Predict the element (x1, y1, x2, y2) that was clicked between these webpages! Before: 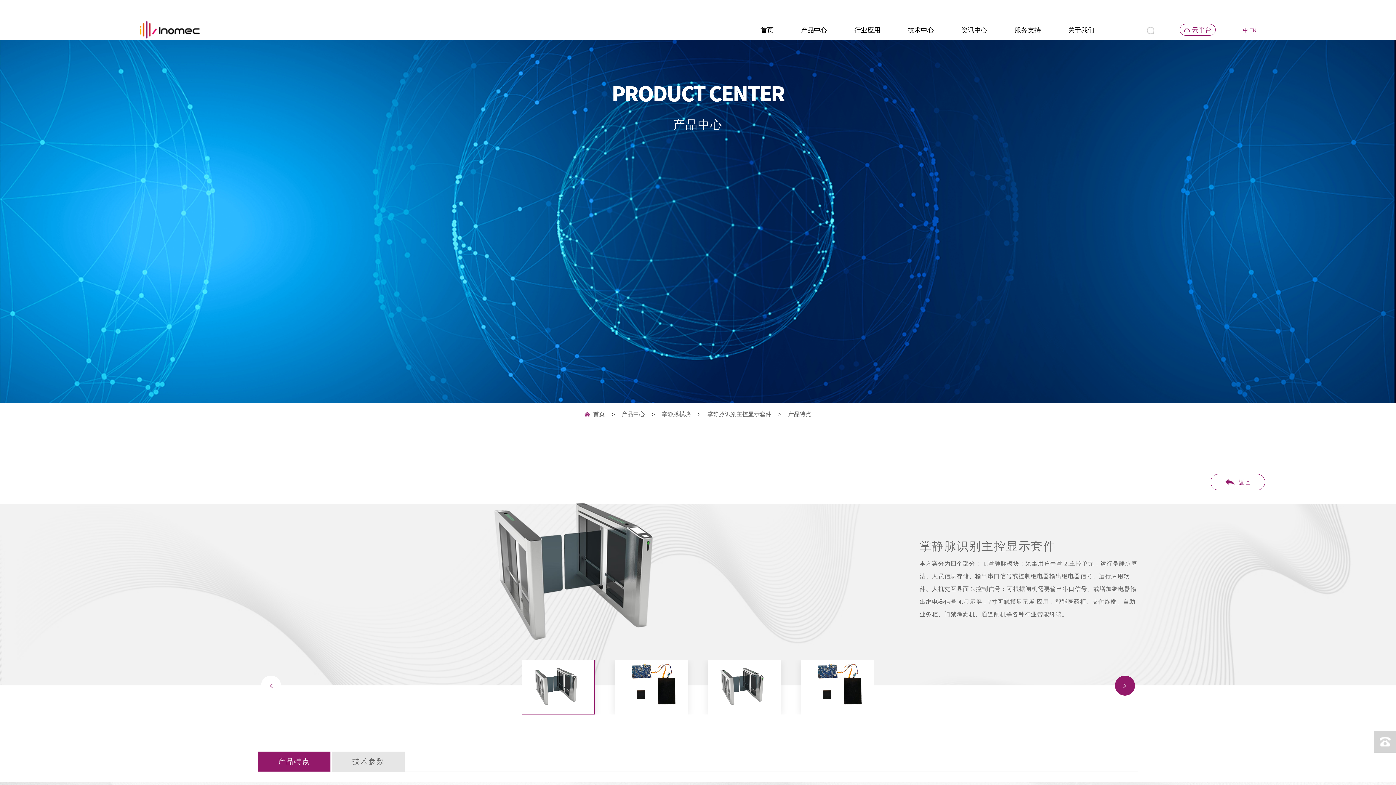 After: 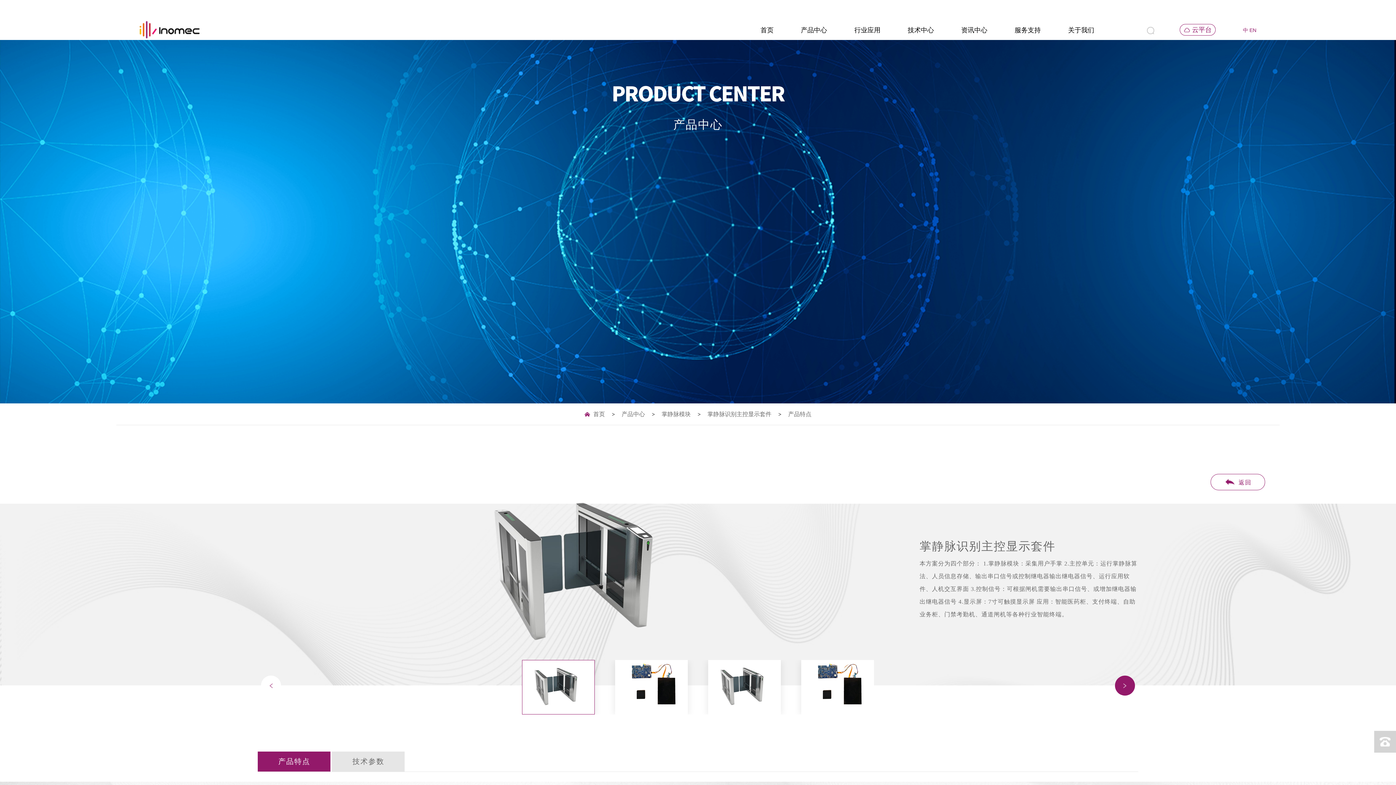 Action: bbox: (707, 403, 771, 421) label: 掌静脉识别主控显示套件